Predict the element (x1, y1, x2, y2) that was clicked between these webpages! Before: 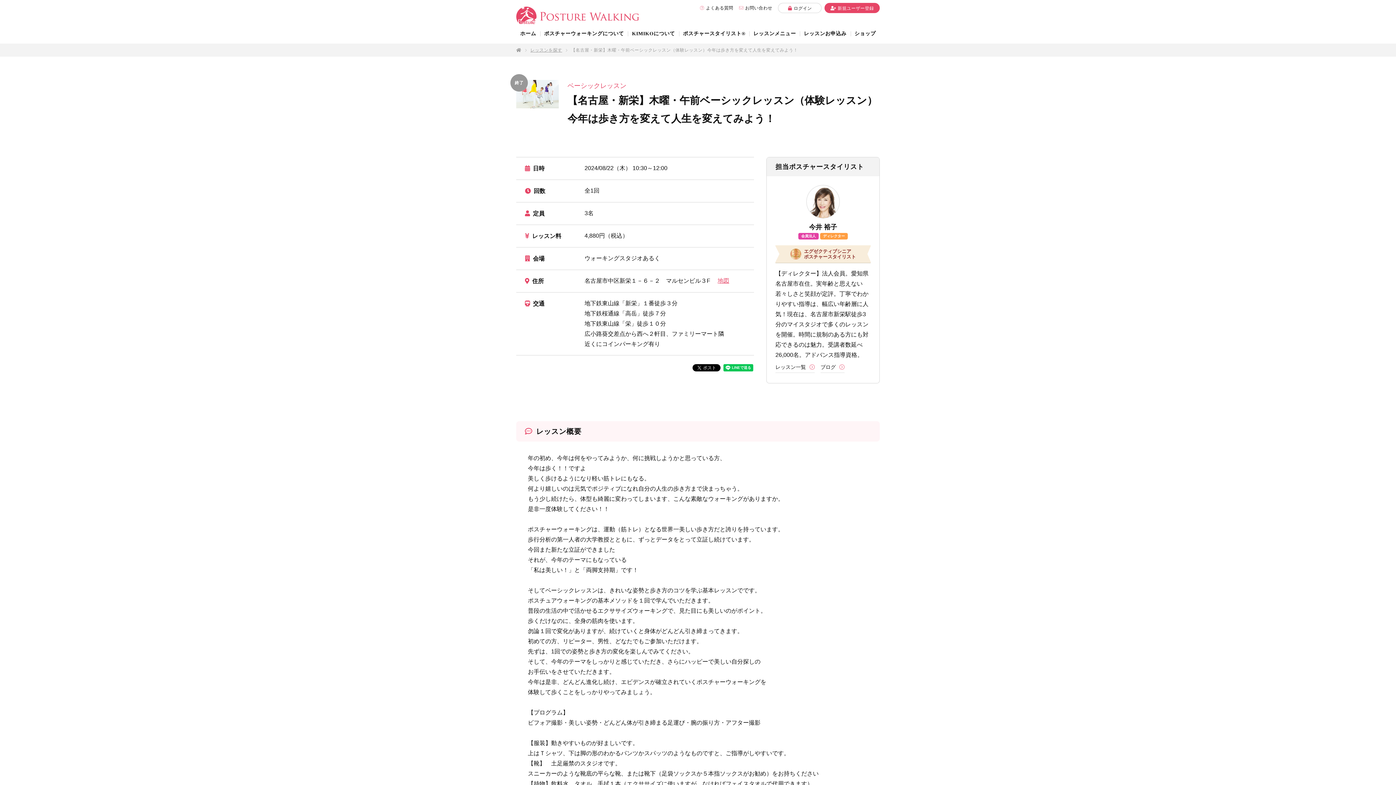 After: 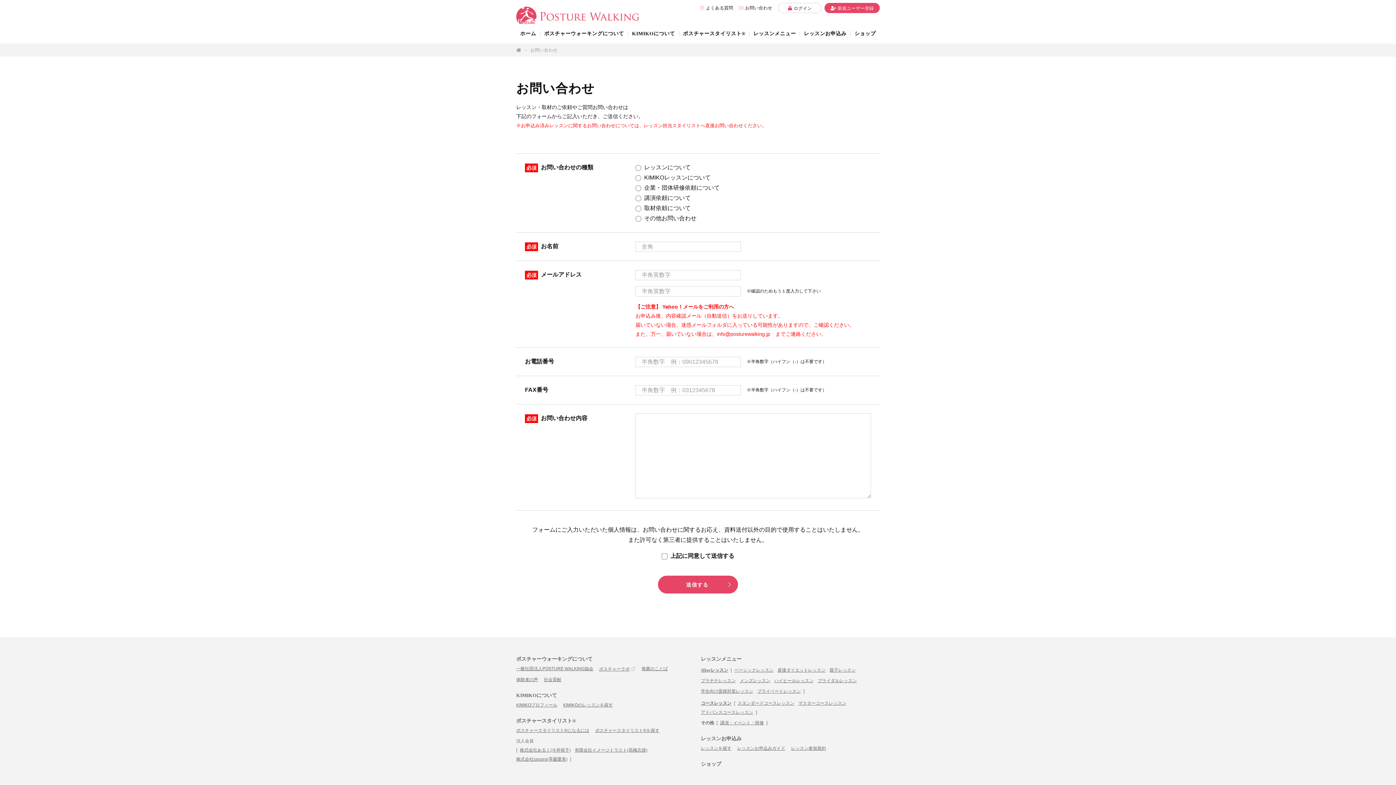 Action: bbox: (739, 5, 772, 10) label: お問い合わせ